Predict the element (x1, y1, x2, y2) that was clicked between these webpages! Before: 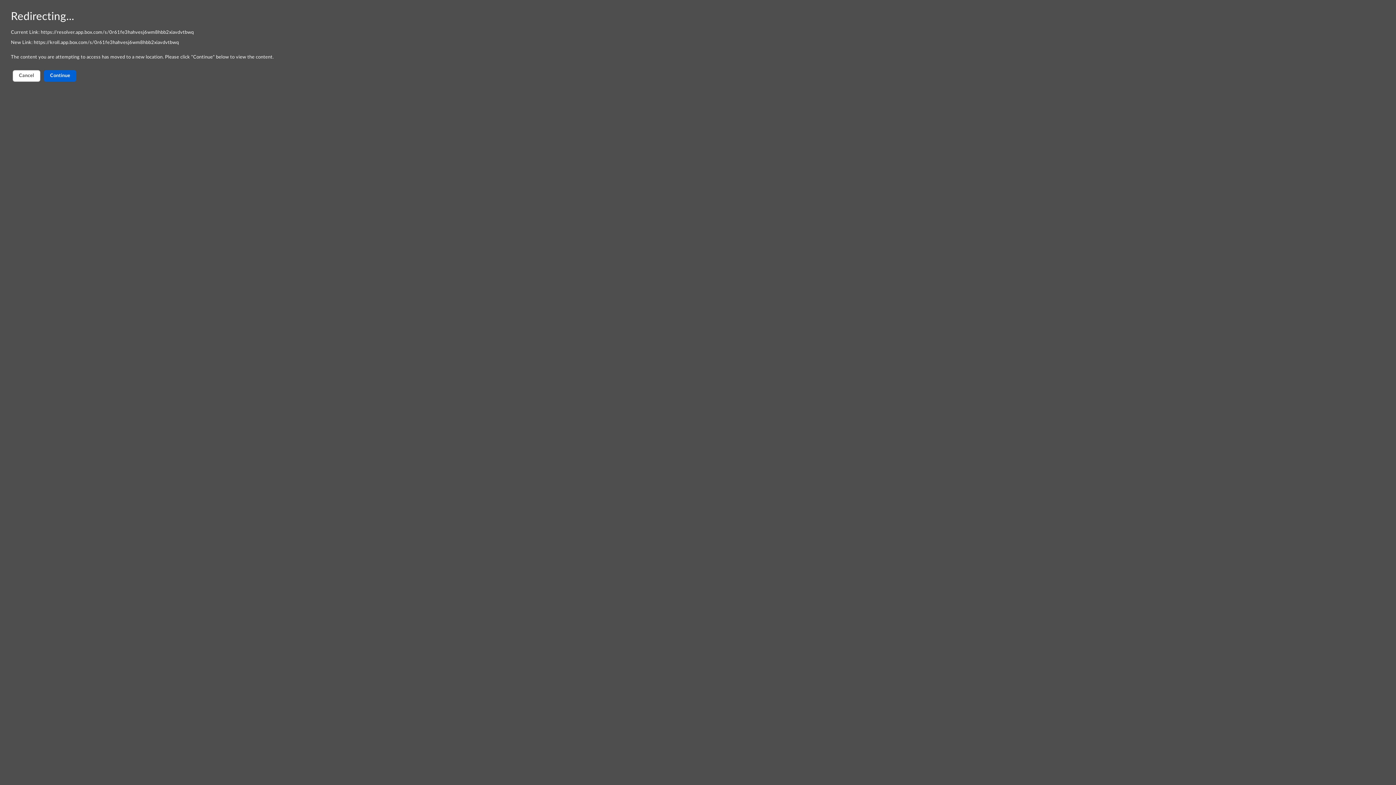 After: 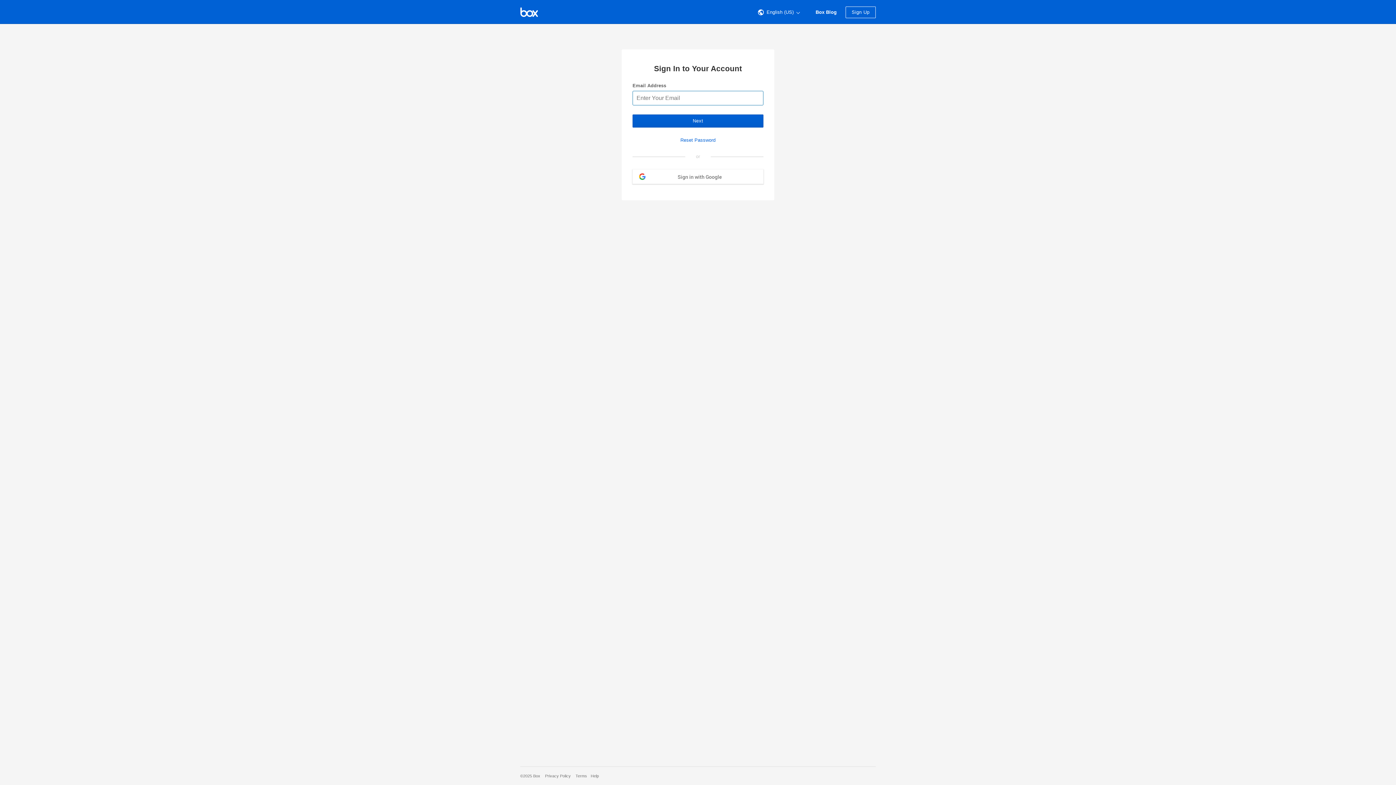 Action: label: Cancel bbox: (12, 70, 40, 81)